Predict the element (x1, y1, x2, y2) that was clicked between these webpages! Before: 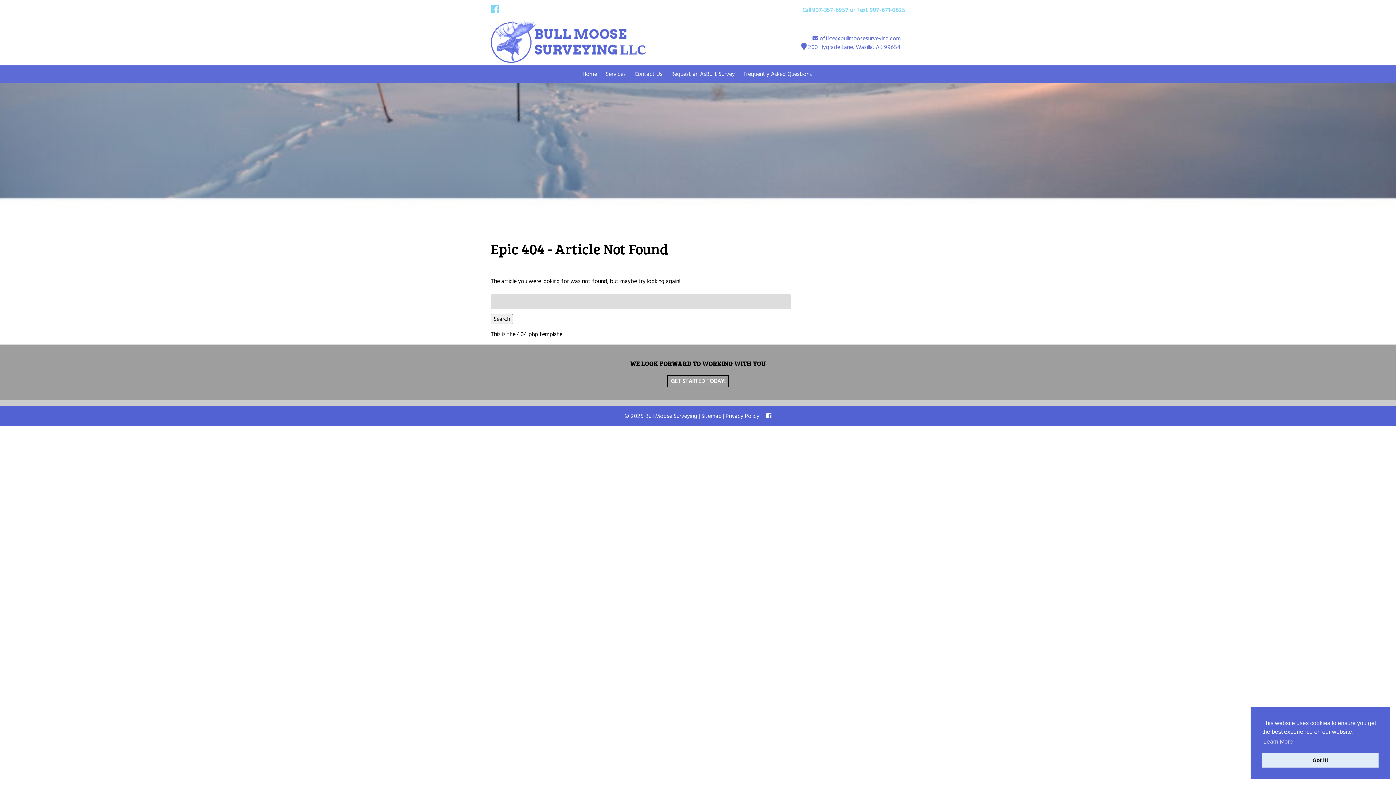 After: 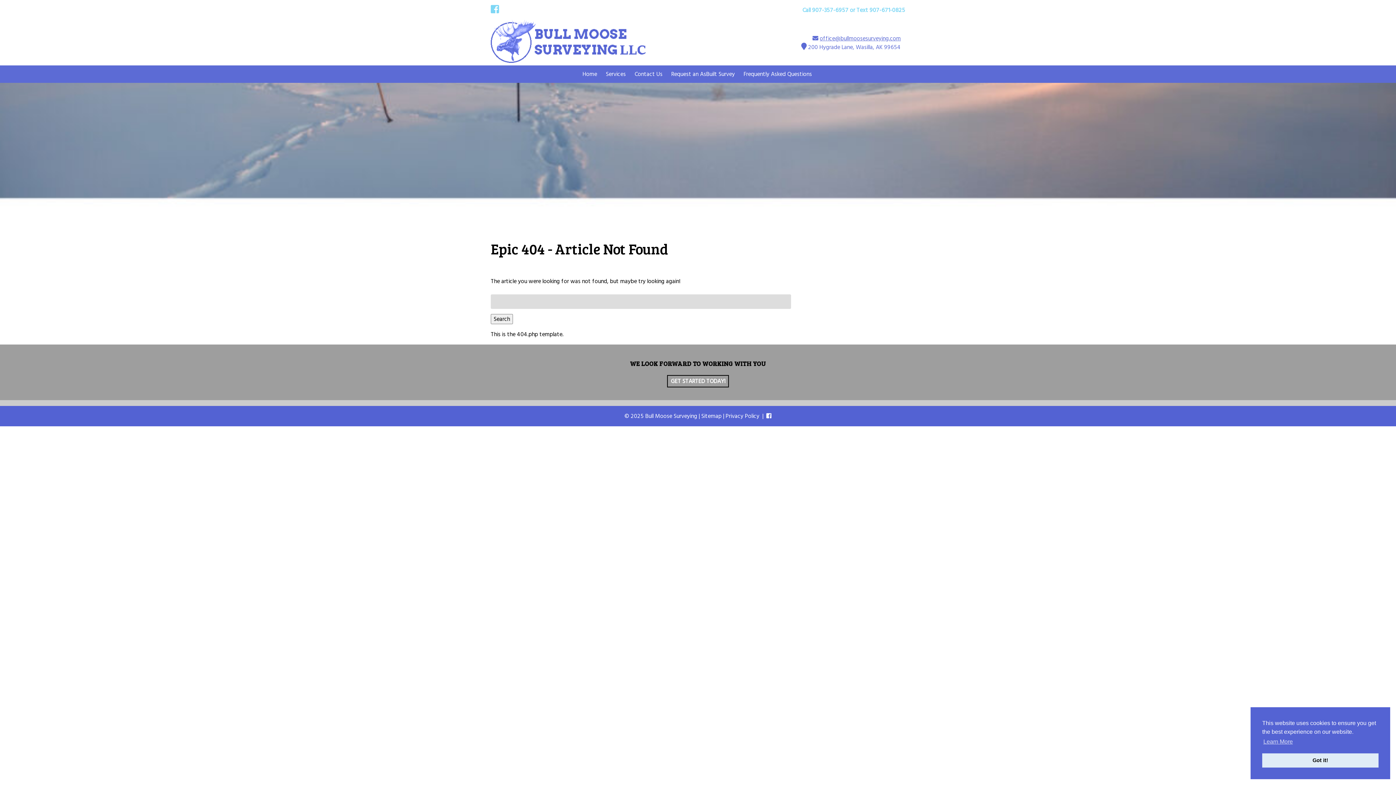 Action: bbox: (766, 412, 771, 420)